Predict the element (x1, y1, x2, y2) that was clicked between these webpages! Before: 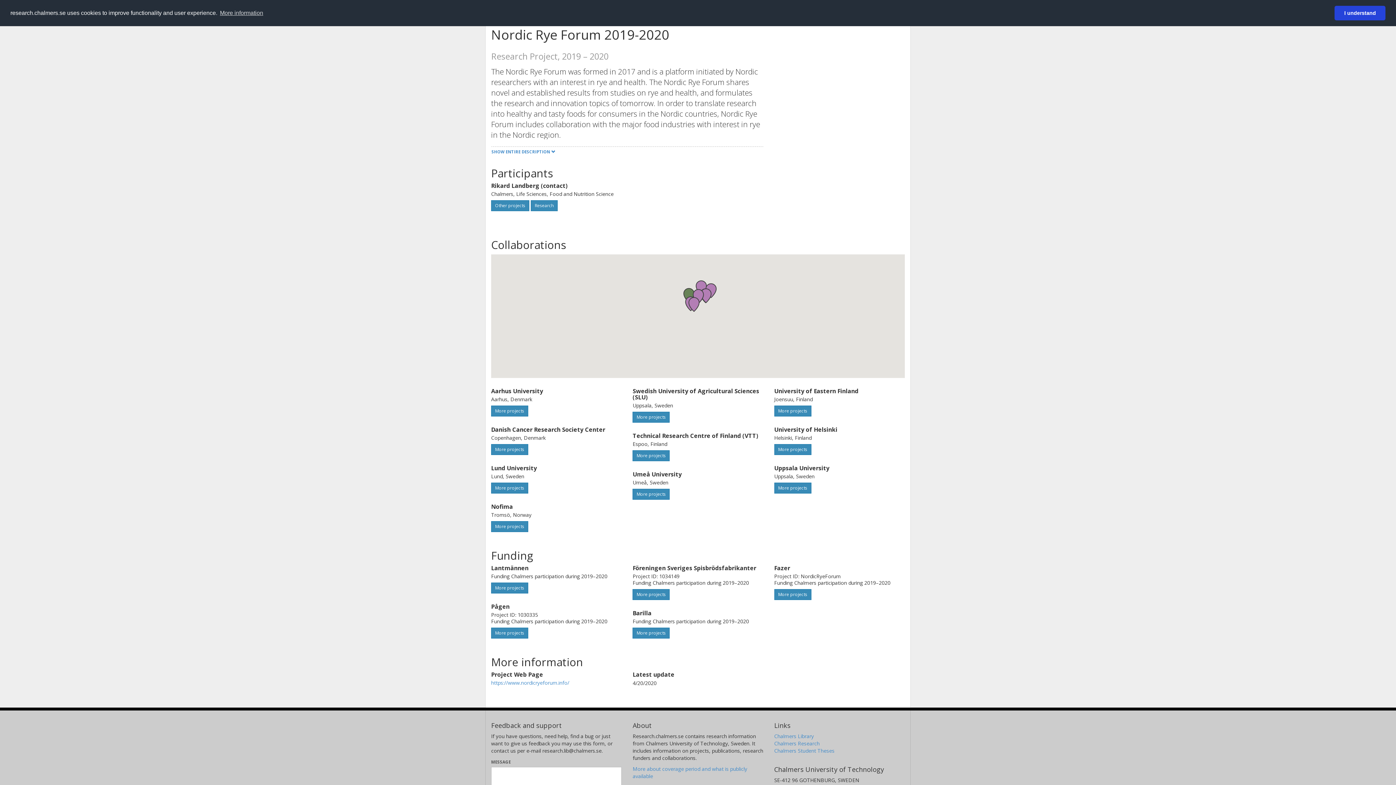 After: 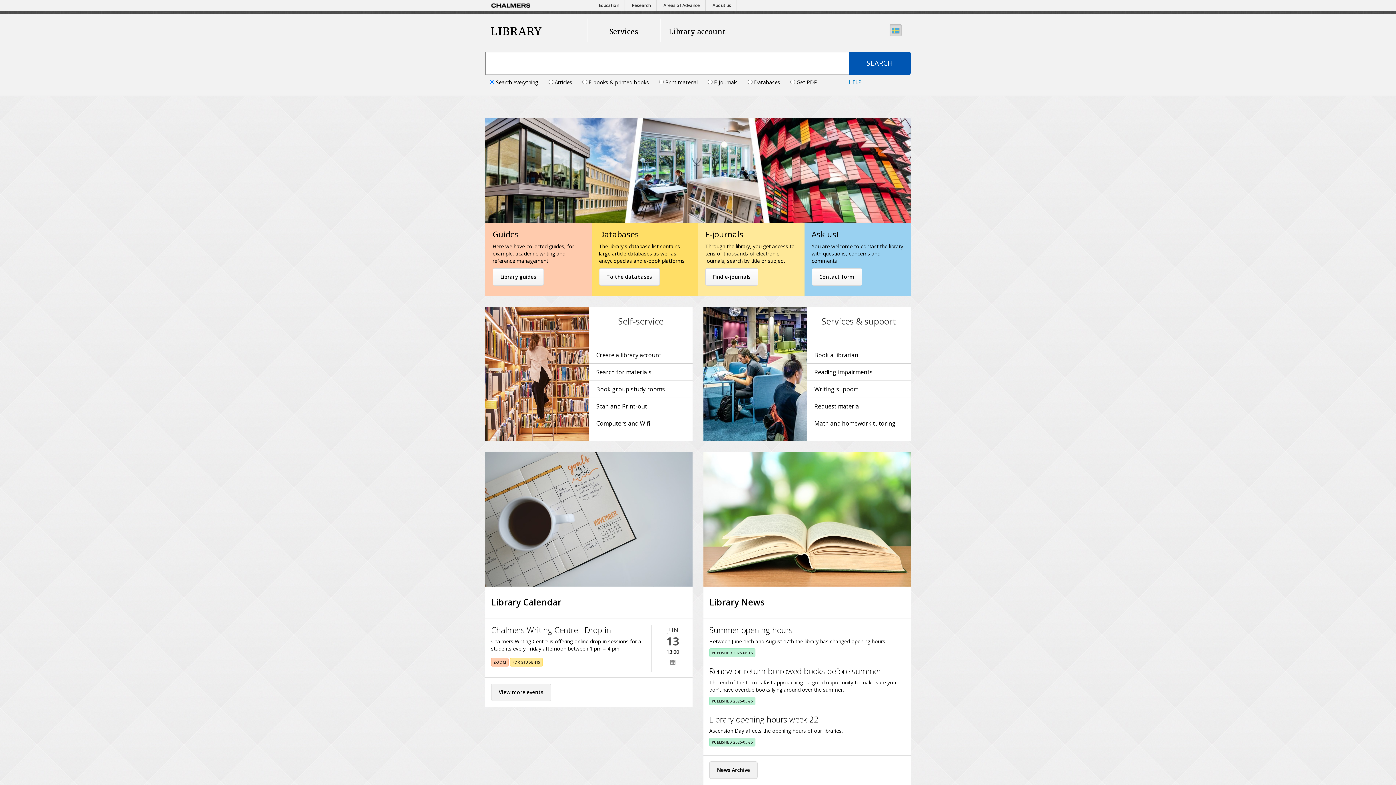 Action: bbox: (774, 733, 814, 740) label: Chalmers Library